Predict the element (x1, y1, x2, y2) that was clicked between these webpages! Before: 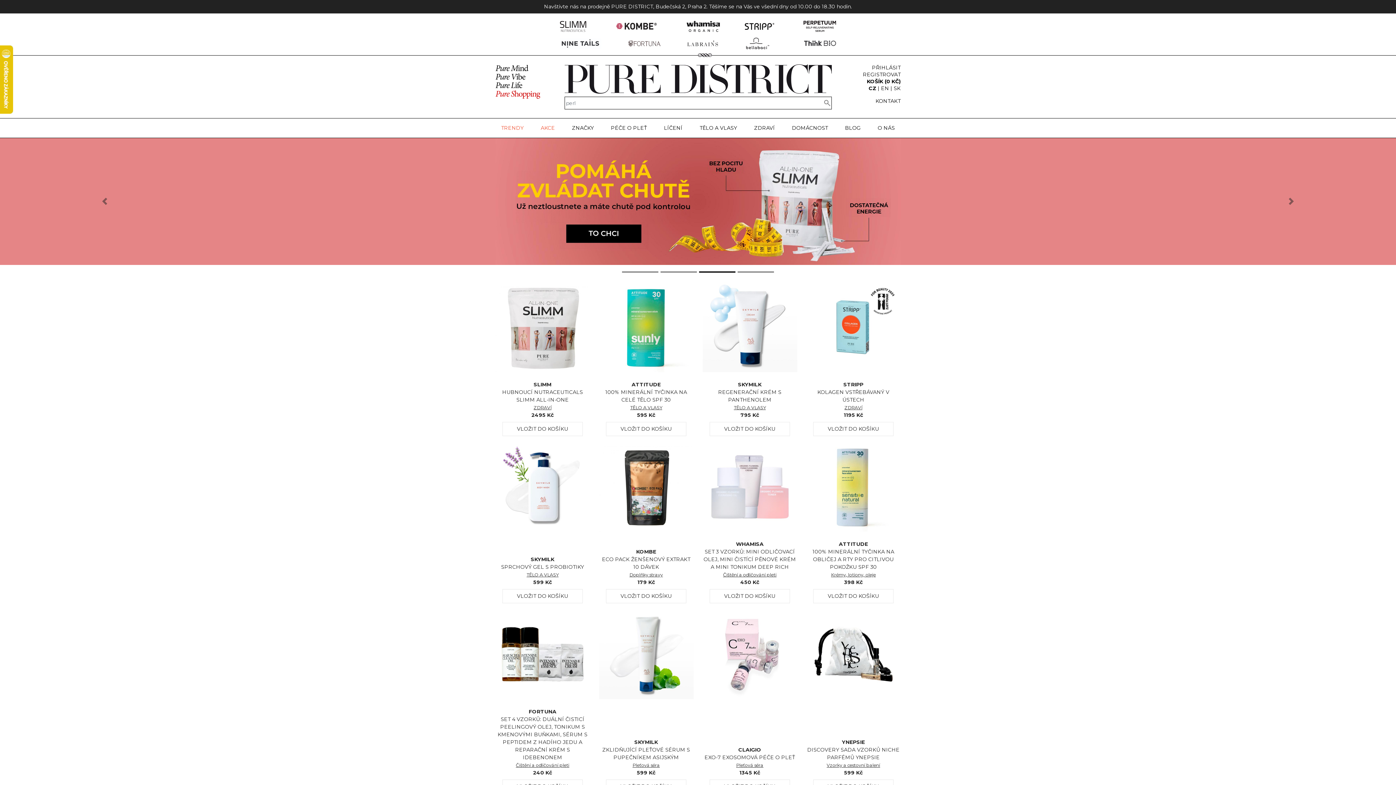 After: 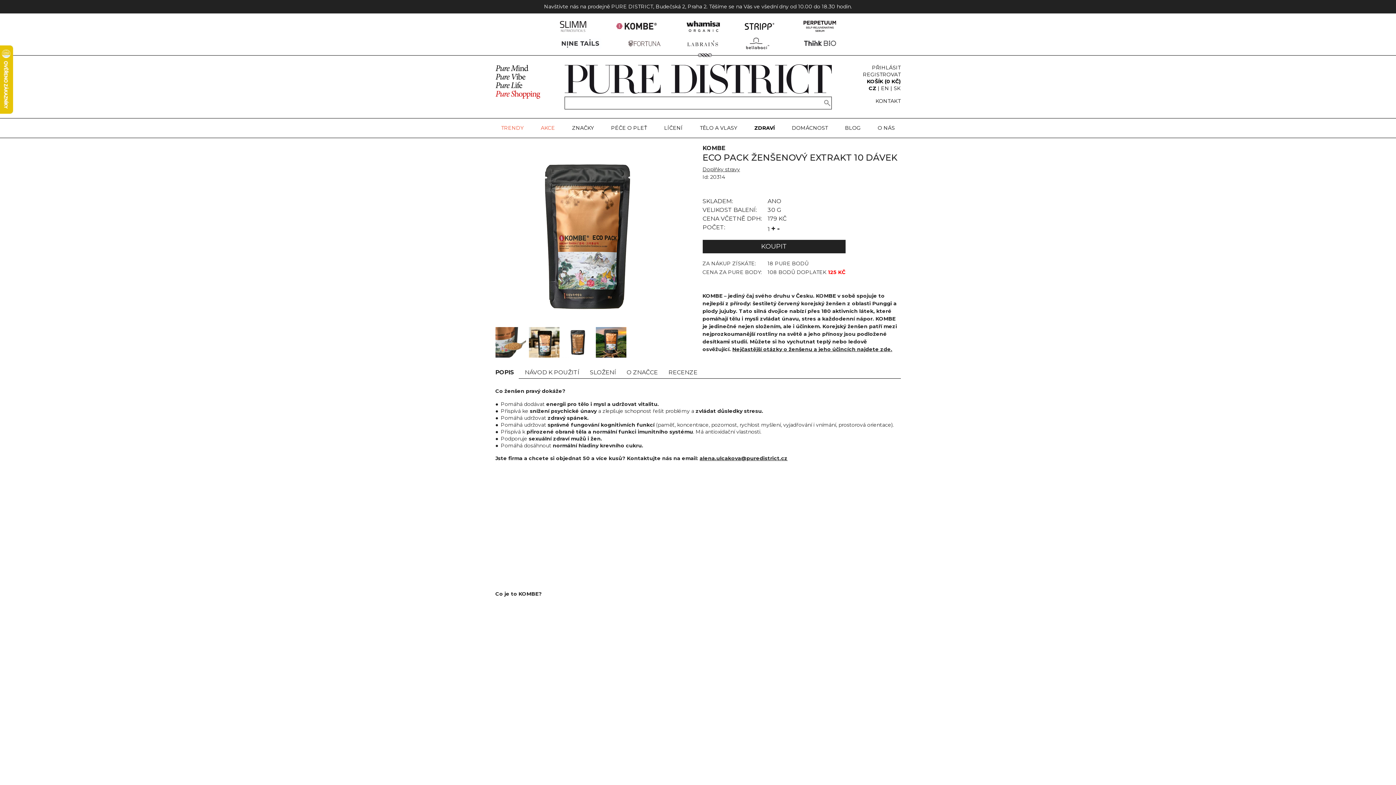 Action: label: KOMBE bbox: (636, 548, 656, 555)